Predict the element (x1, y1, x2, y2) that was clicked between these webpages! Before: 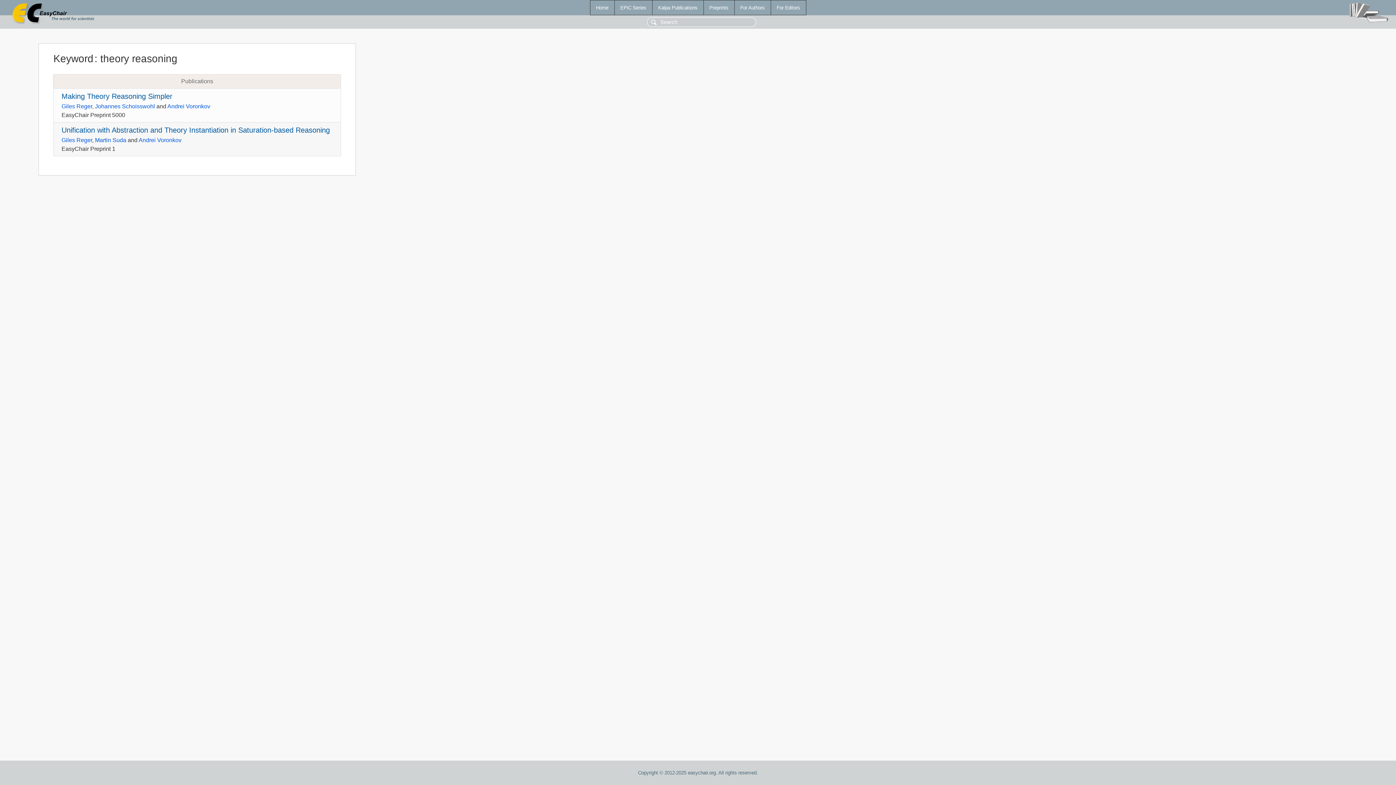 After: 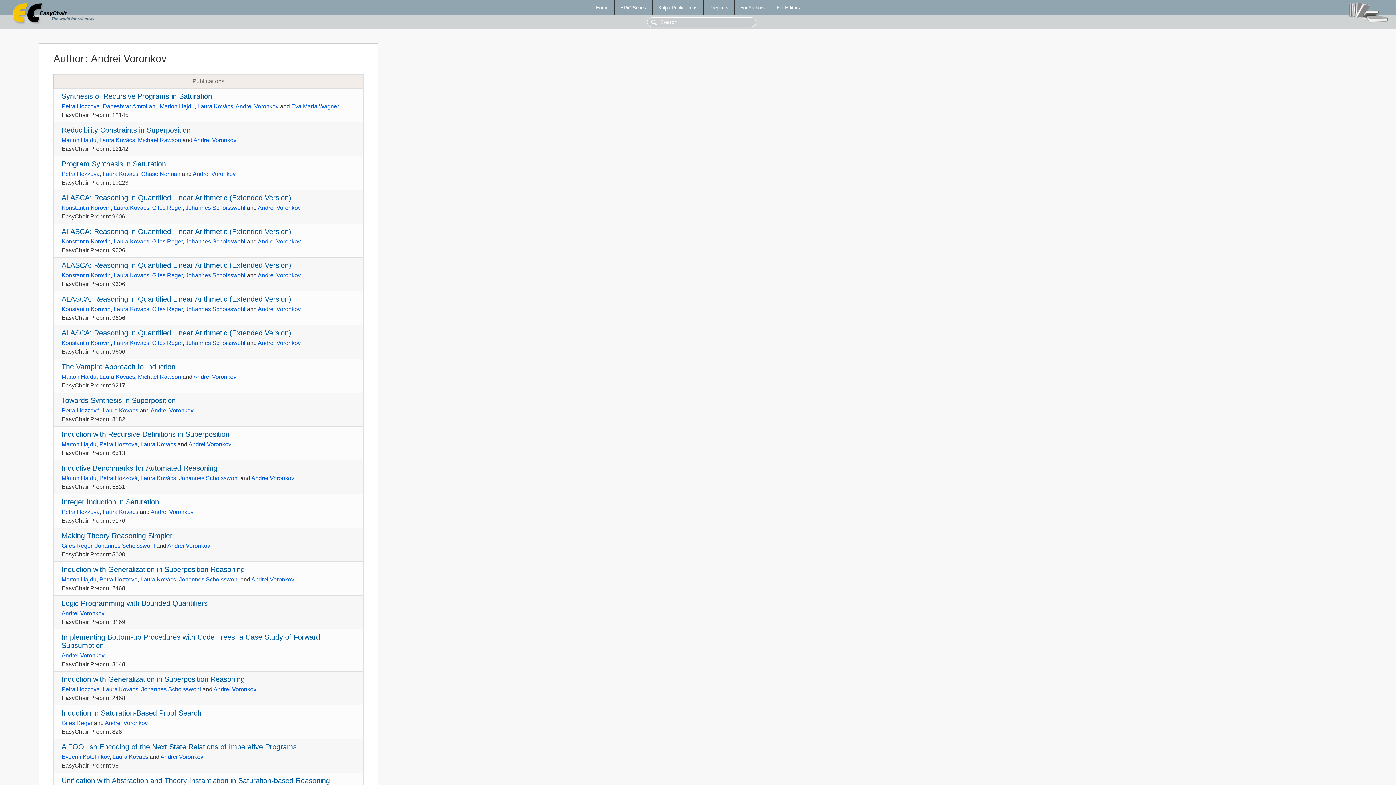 Action: bbox: (167, 103, 210, 109) label: Andrei Voronkov